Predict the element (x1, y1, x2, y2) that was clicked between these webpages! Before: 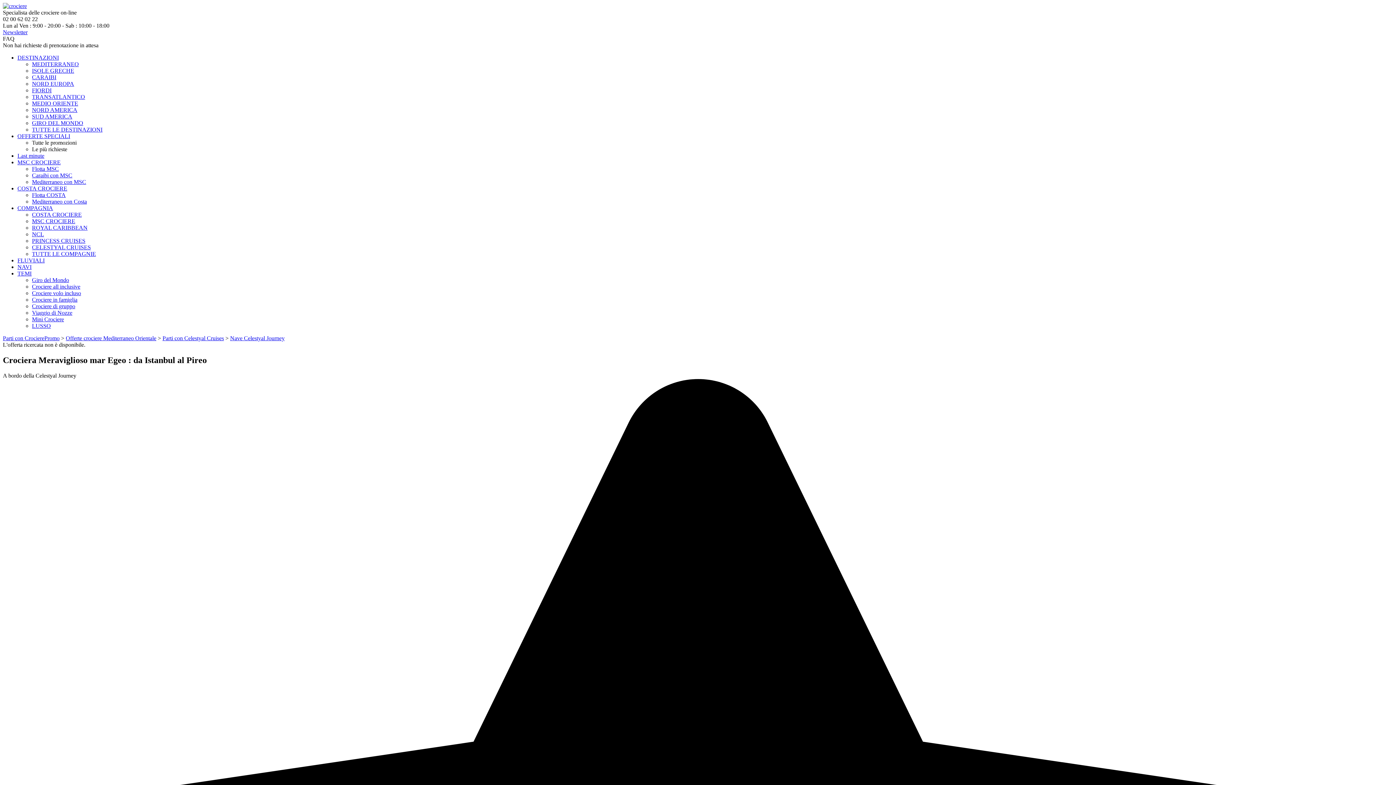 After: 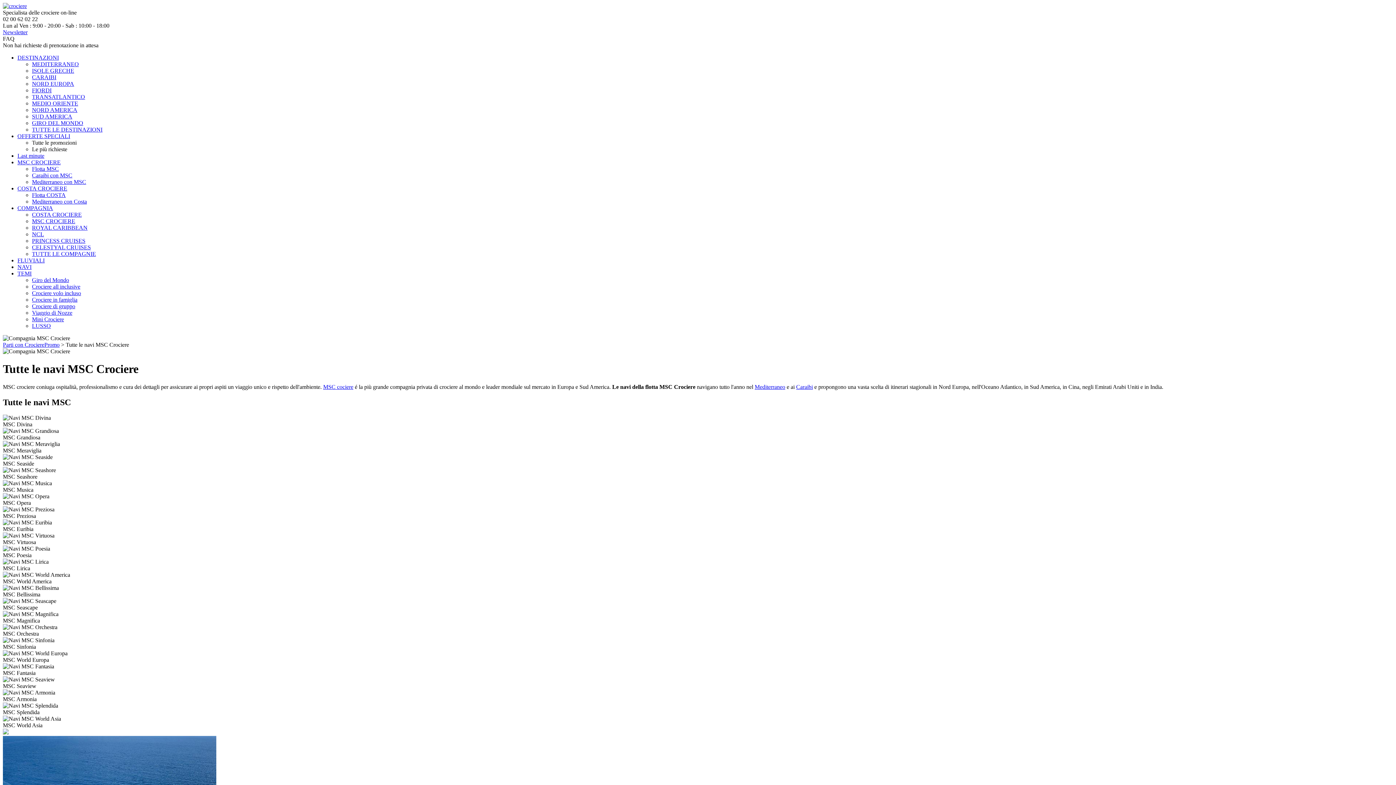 Action: bbox: (32, 165, 58, 172) label: Flotta MSC